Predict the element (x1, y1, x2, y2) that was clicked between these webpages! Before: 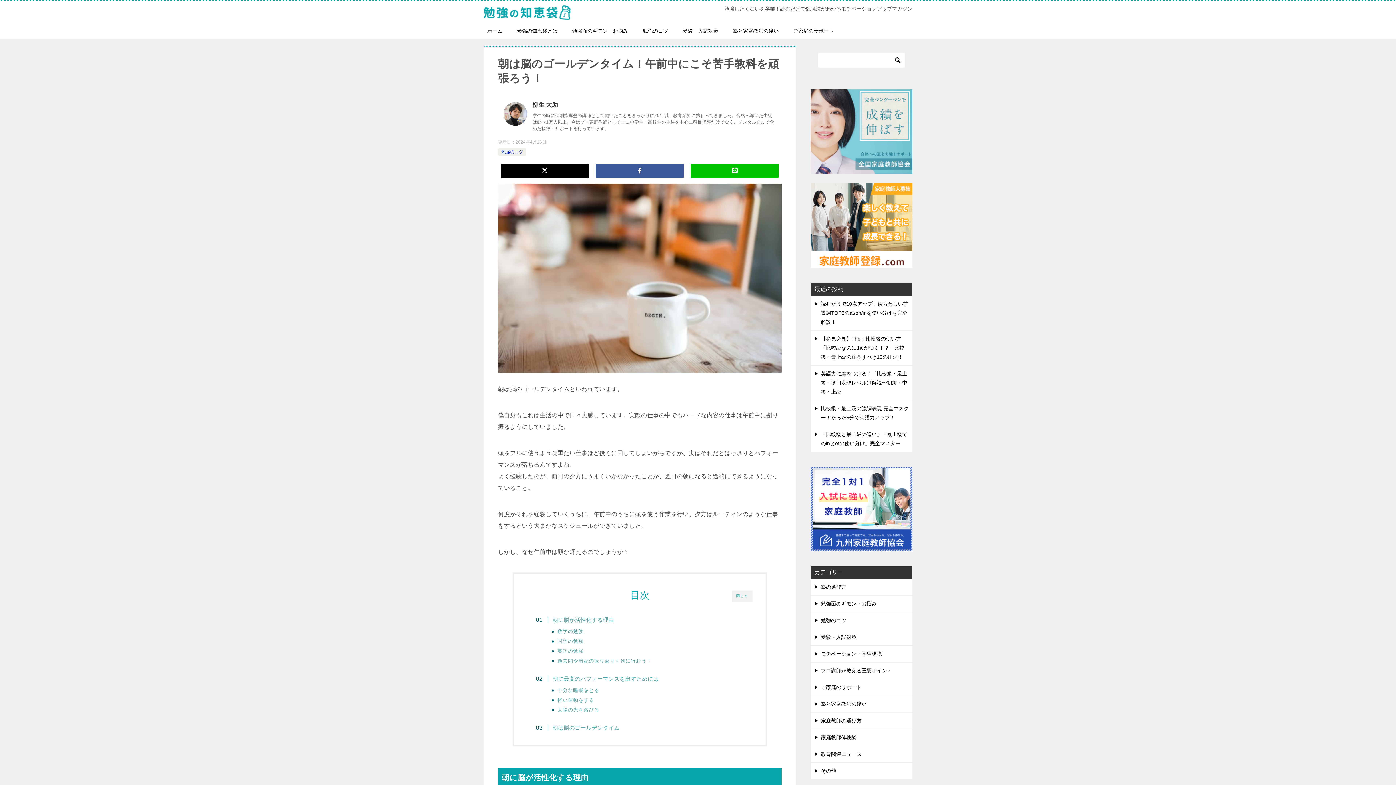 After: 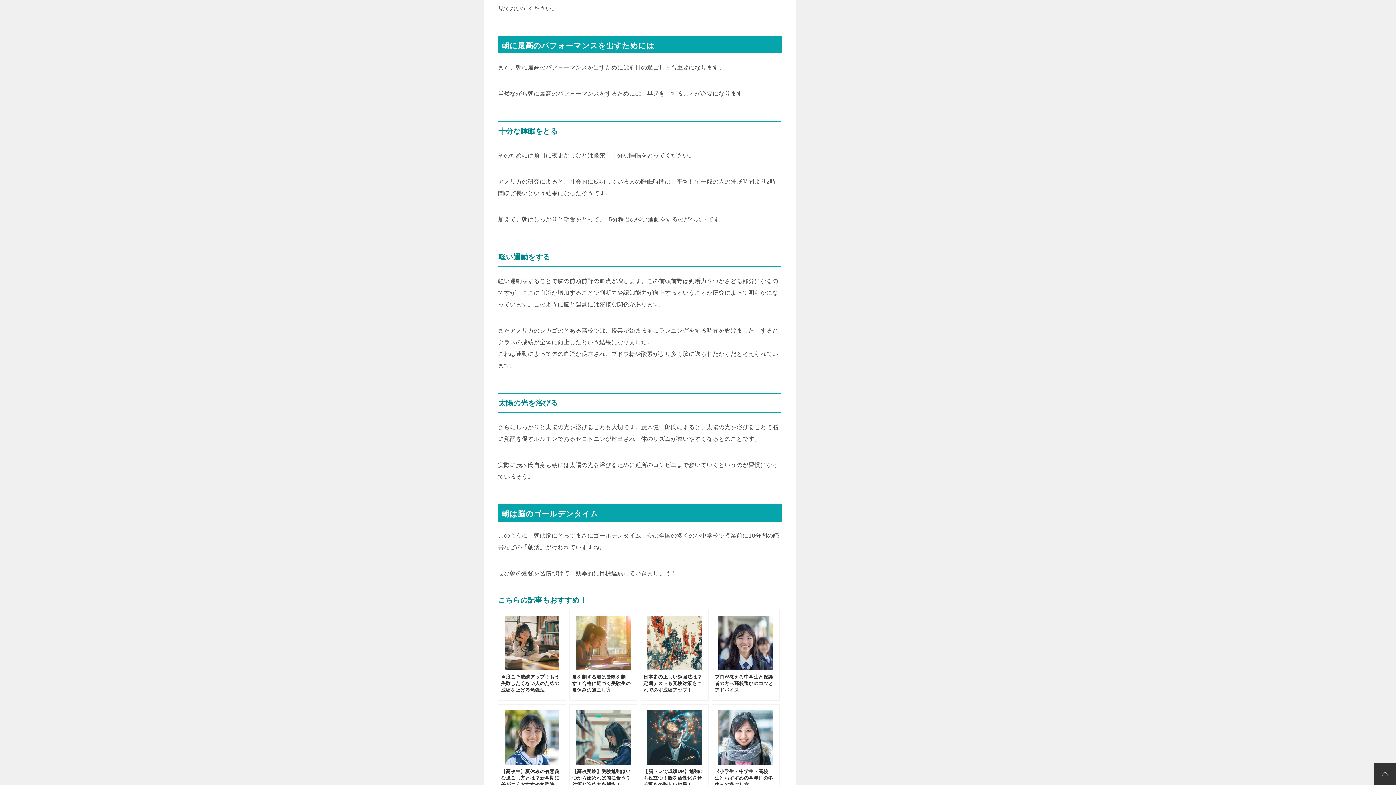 Action: label: 朝に最高のパフォーマンスを出すためには bbox: (543, 674, 659, 683)